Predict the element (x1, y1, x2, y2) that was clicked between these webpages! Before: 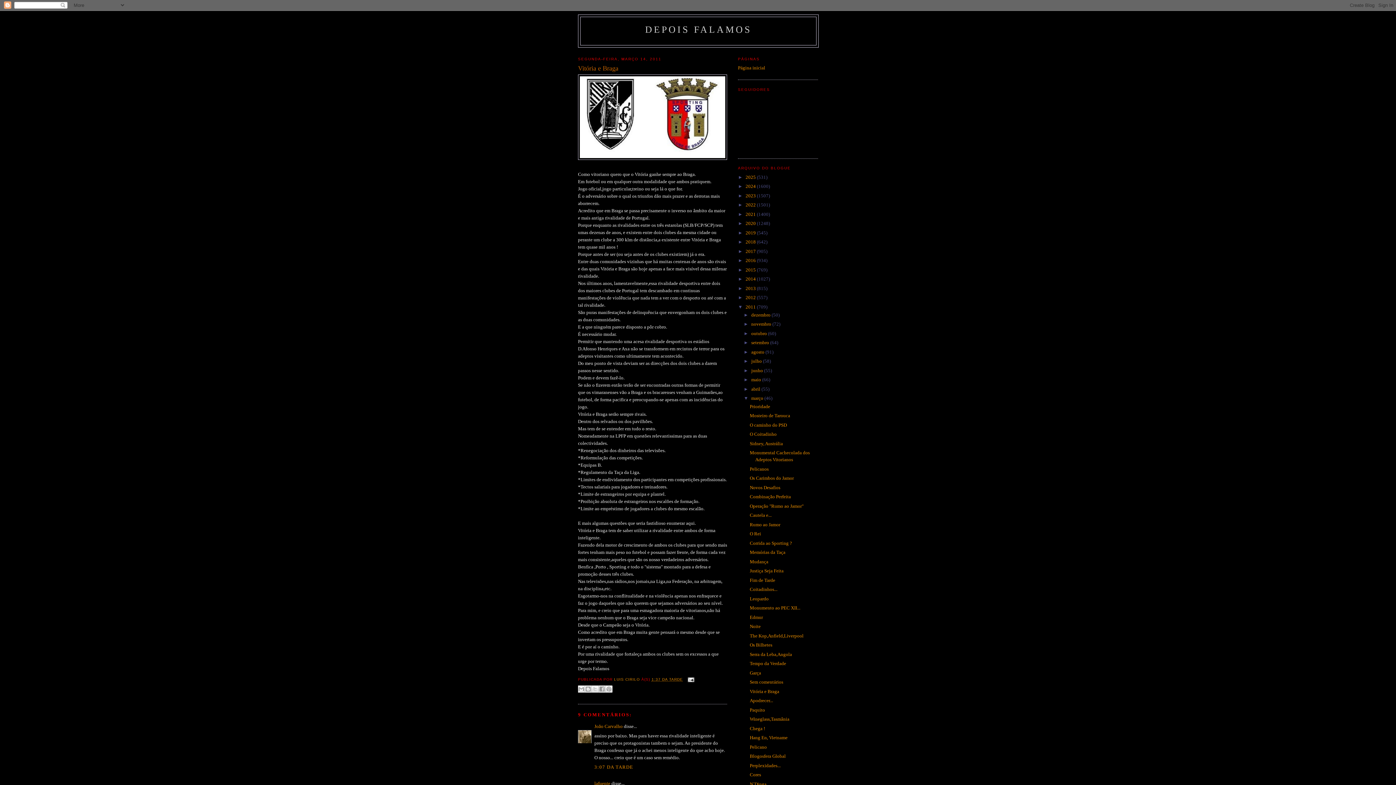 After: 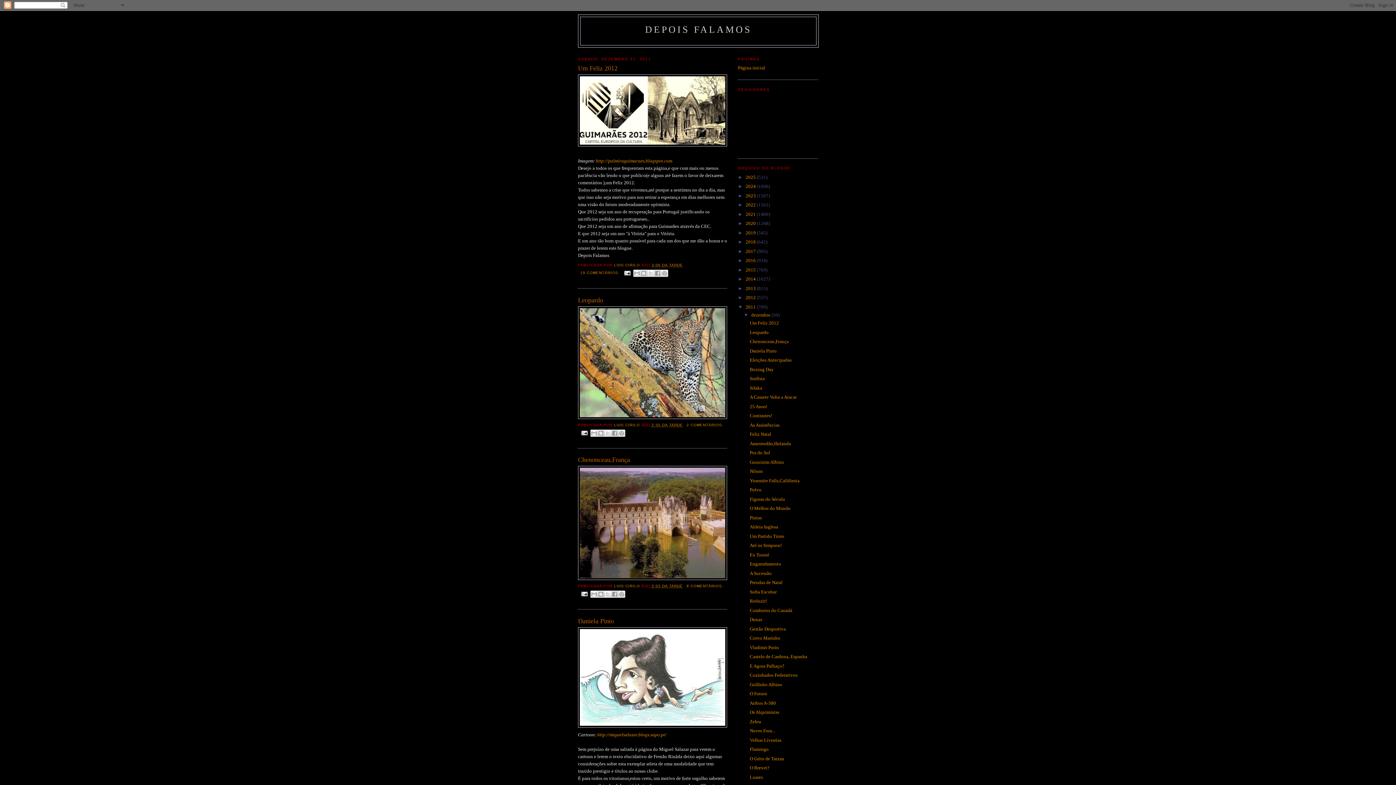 Action: bbox: (745, 304, 757, 309) label: 2011 